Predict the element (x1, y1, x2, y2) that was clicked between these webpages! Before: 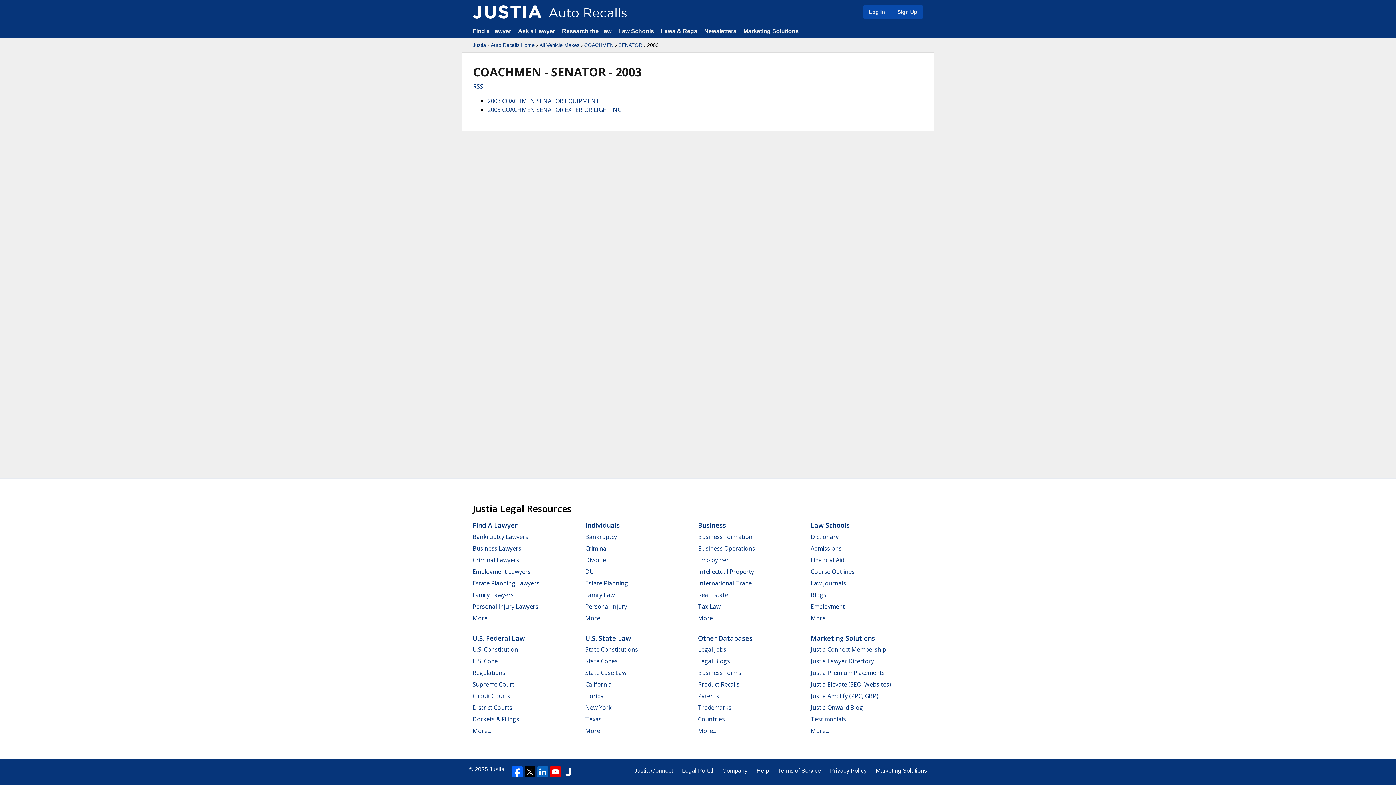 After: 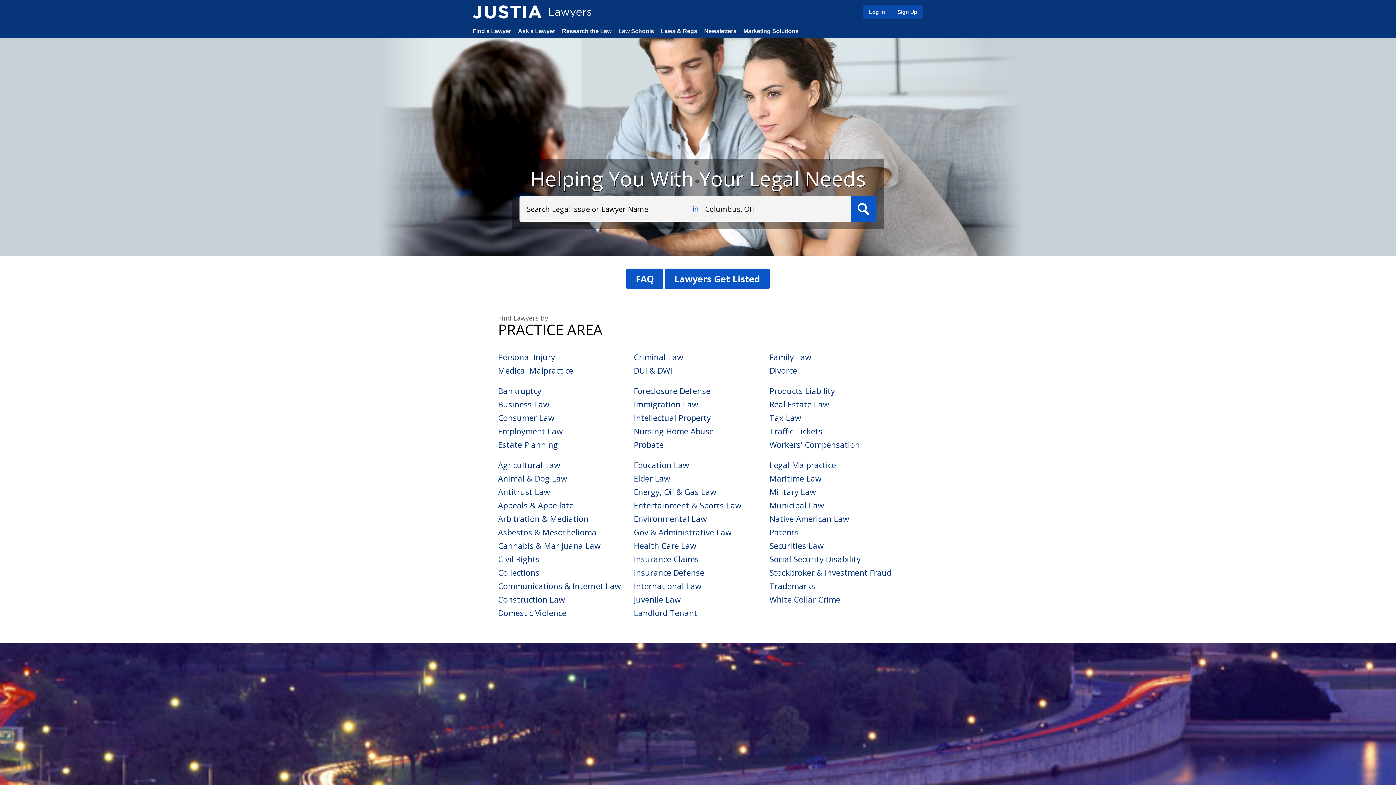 Action: label: Find a Lawyer bbox: (472, 28, 511, 34)